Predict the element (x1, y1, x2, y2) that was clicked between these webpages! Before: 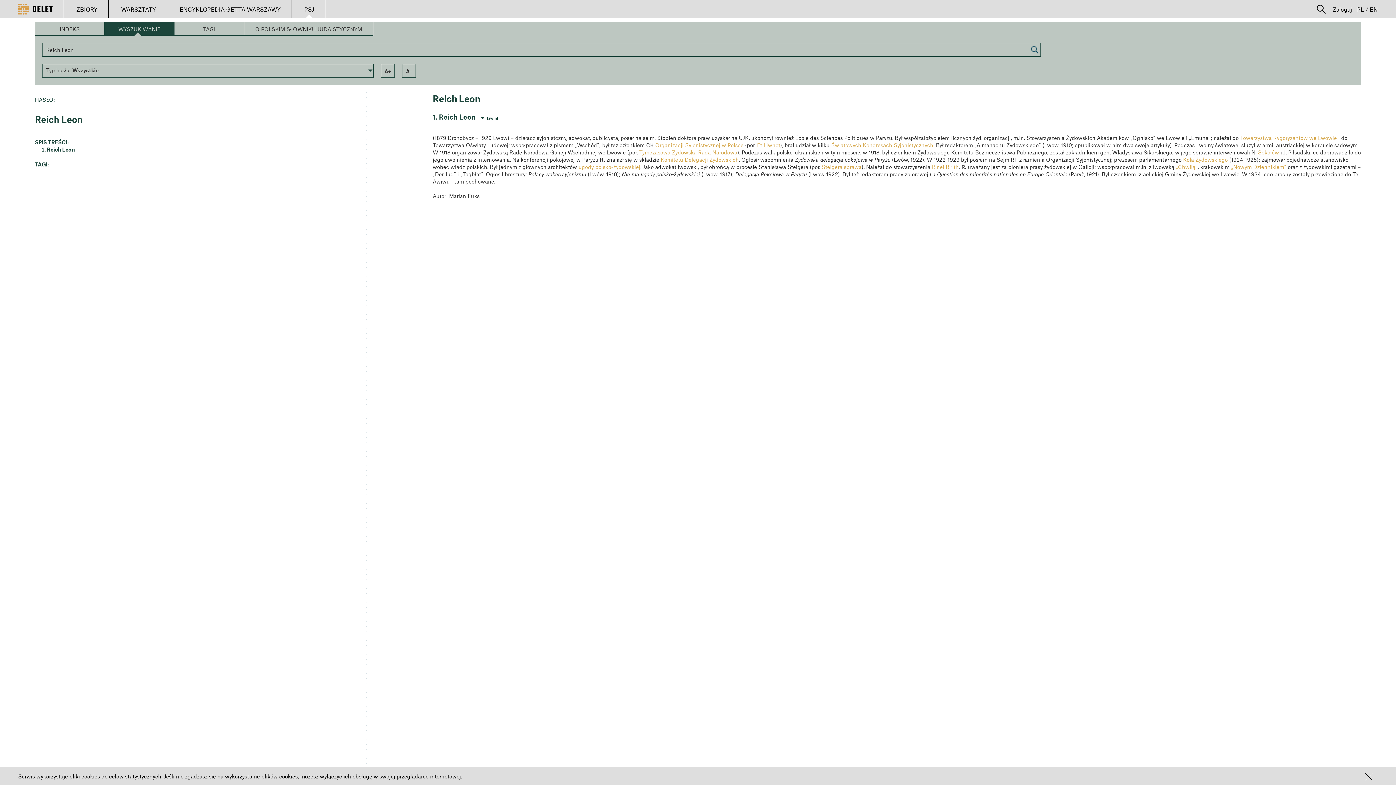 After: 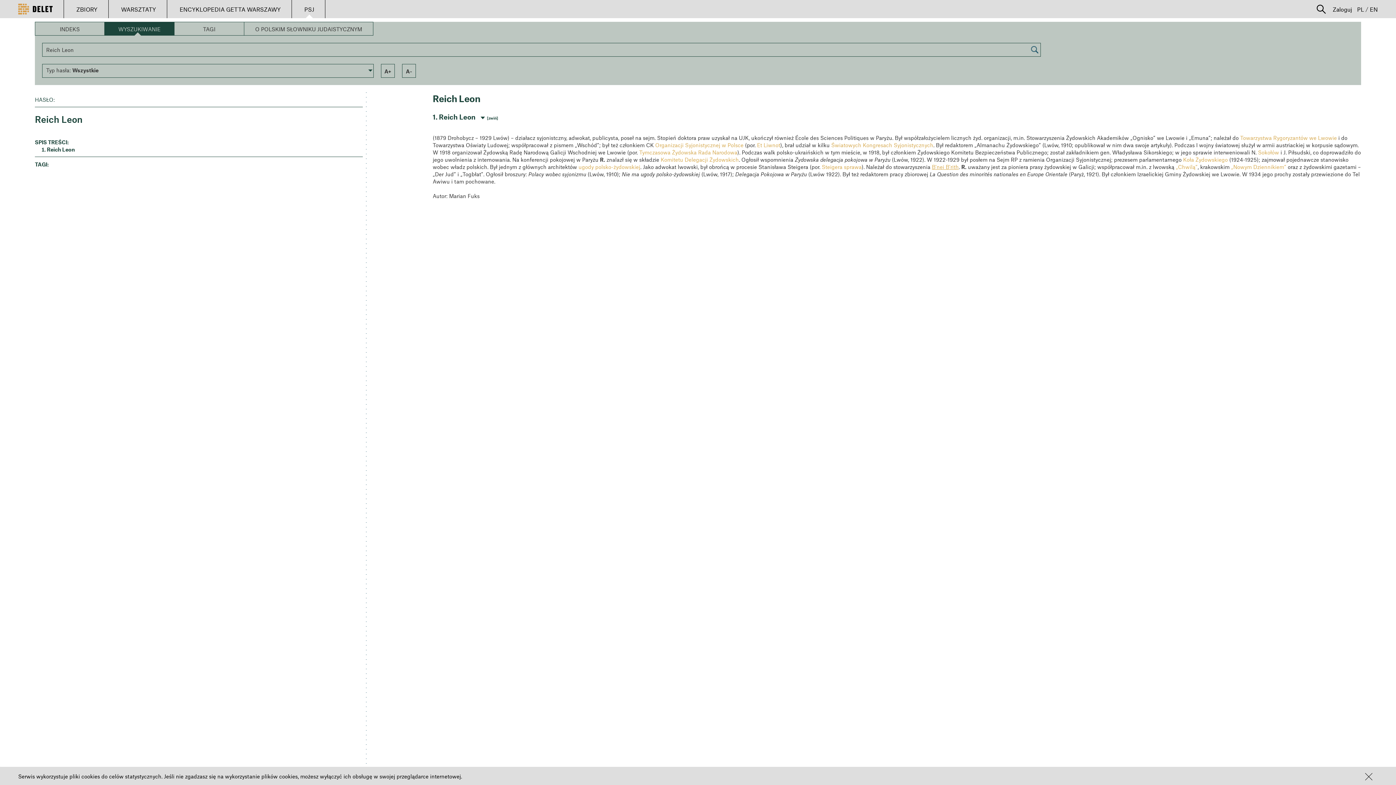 Action: label: B'nei B'rith bbox: (932, 163, 959, 170)